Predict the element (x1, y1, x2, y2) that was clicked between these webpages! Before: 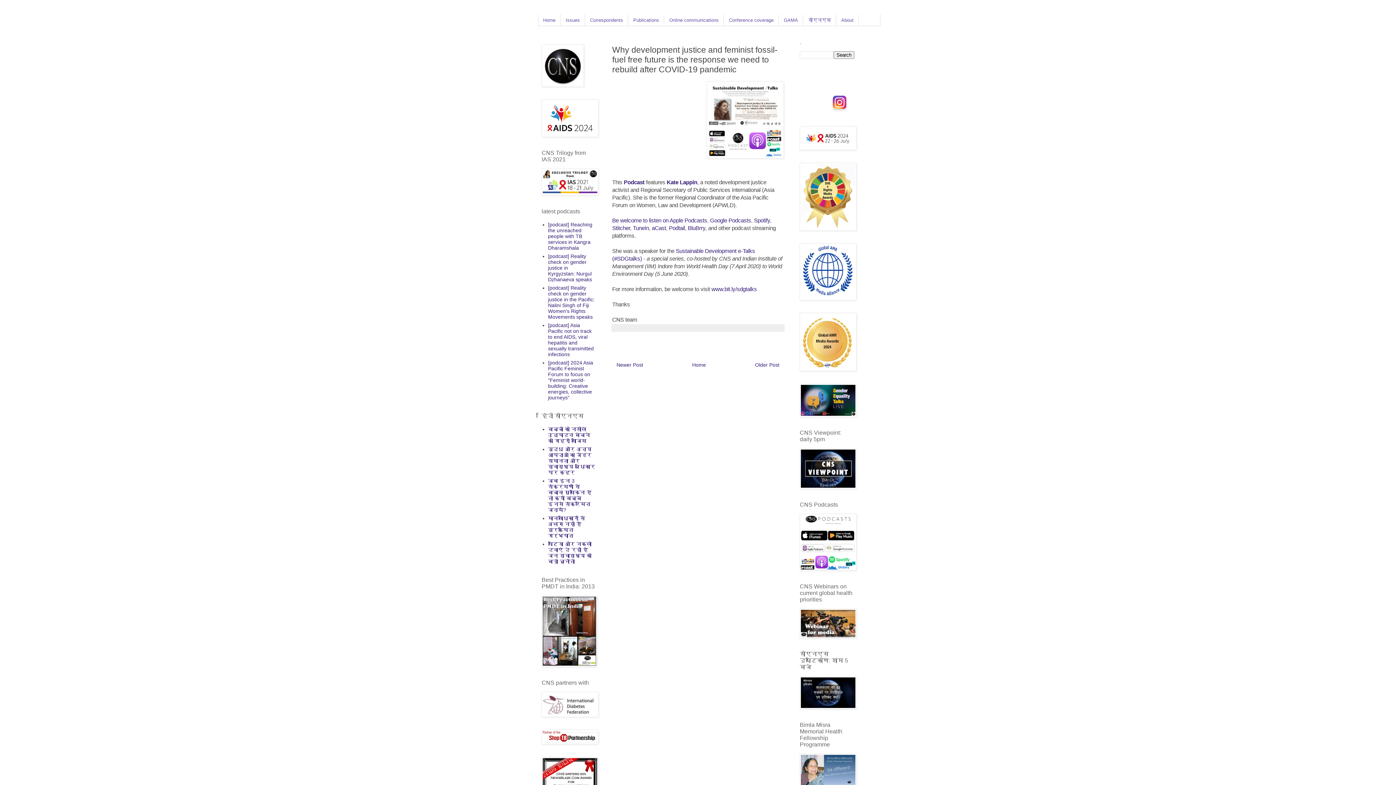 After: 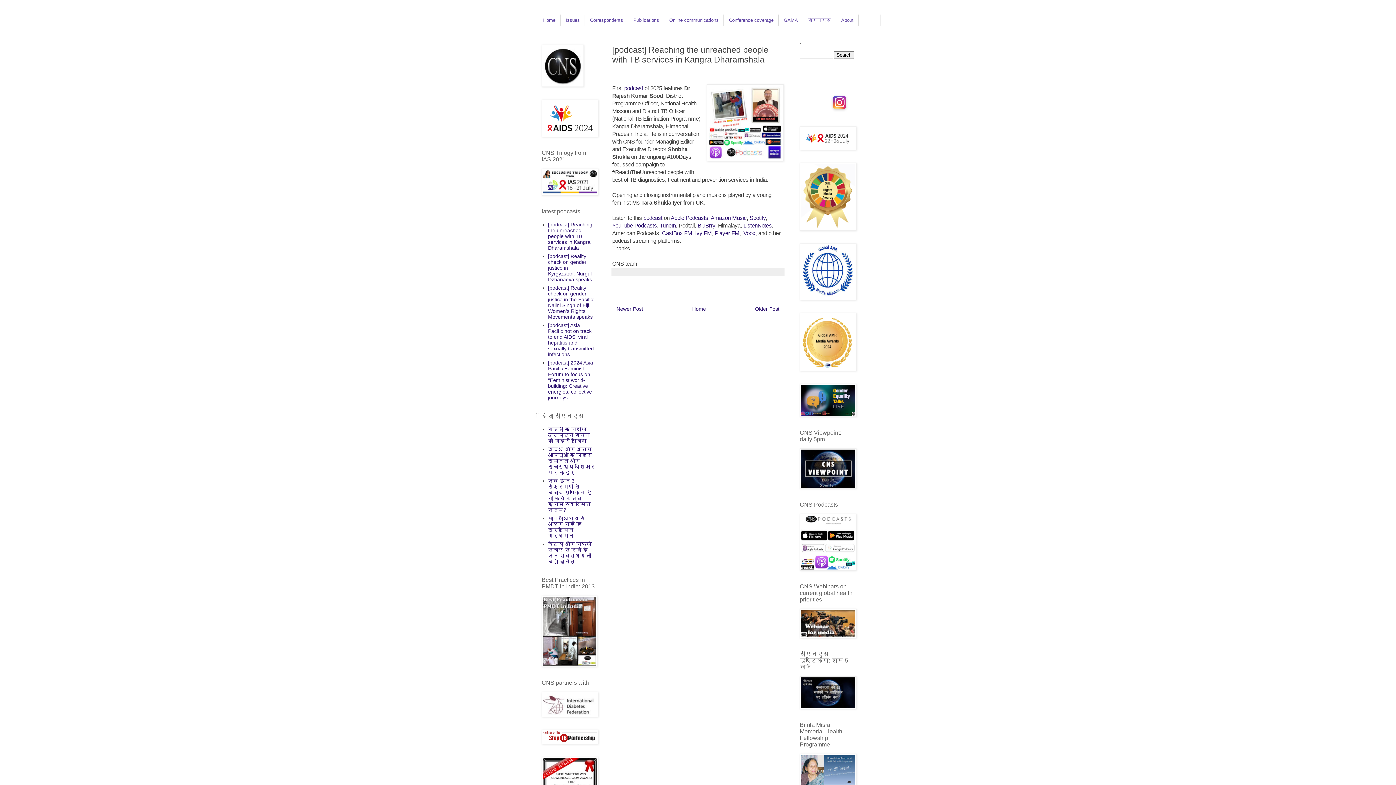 Action: bbox: (548, 221, 592, 250) label: [podcast] Reaching the unreached people with TB services in Kangra Dharamshala